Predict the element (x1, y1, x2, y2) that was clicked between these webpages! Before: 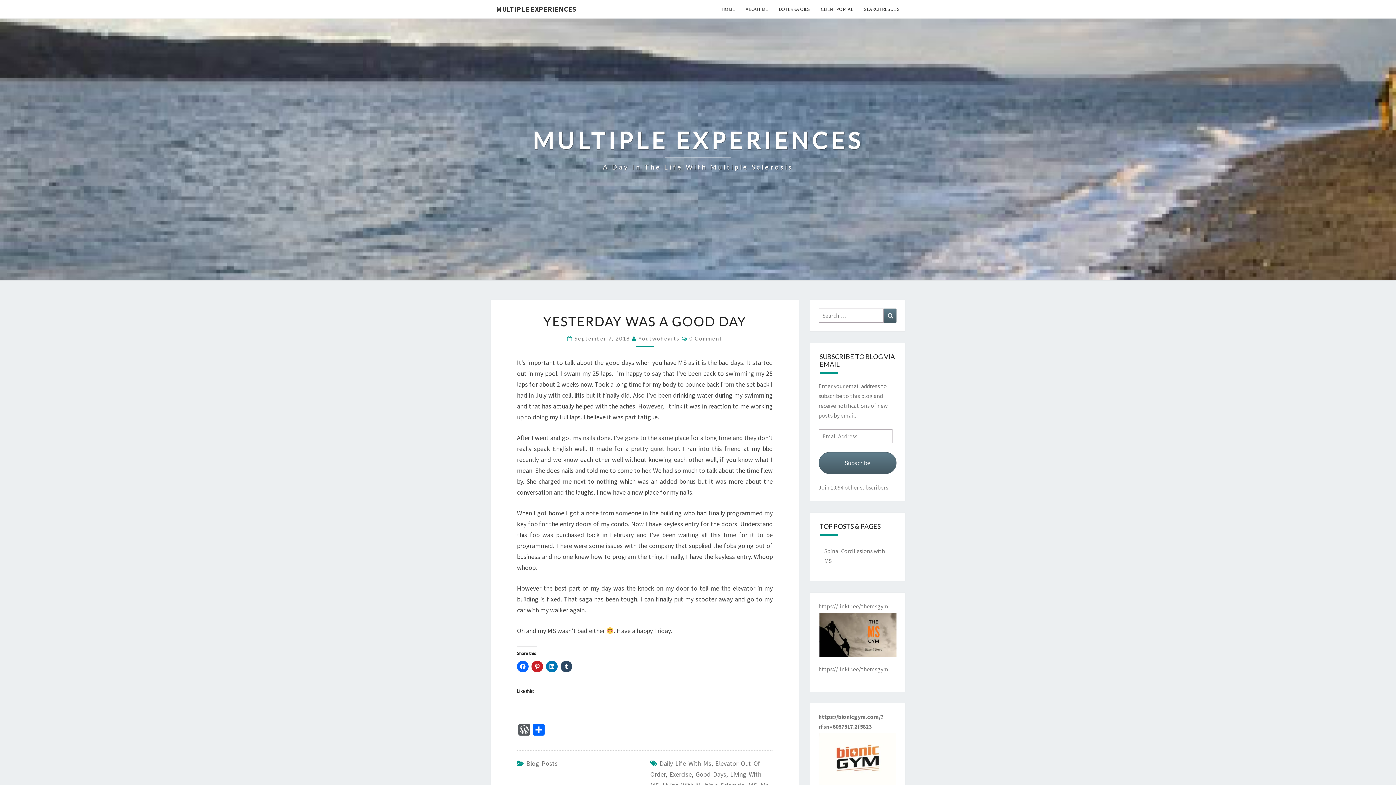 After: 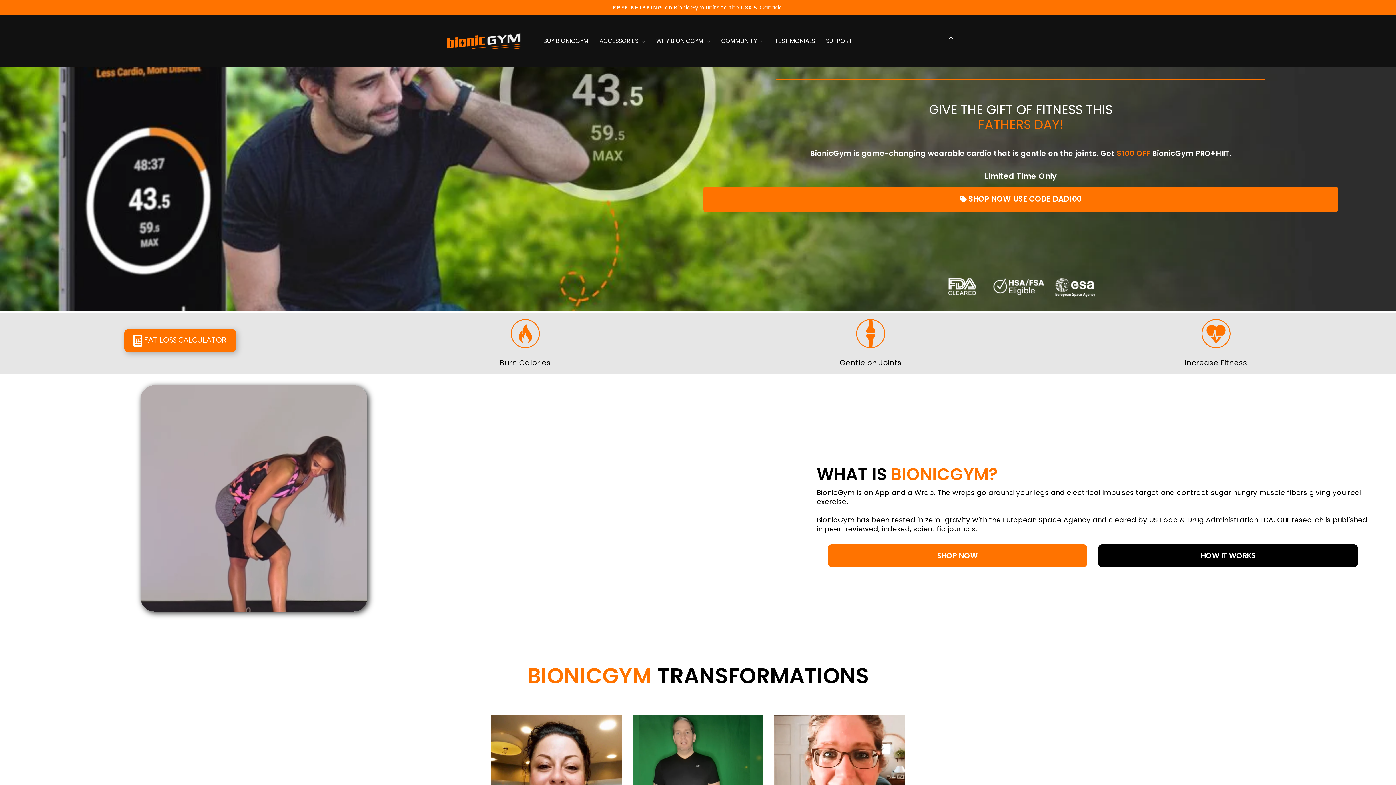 Action: bbox: (818, 713, 903, 793) label: https://bionicgym.com/?rfsn=6087517.2f5823